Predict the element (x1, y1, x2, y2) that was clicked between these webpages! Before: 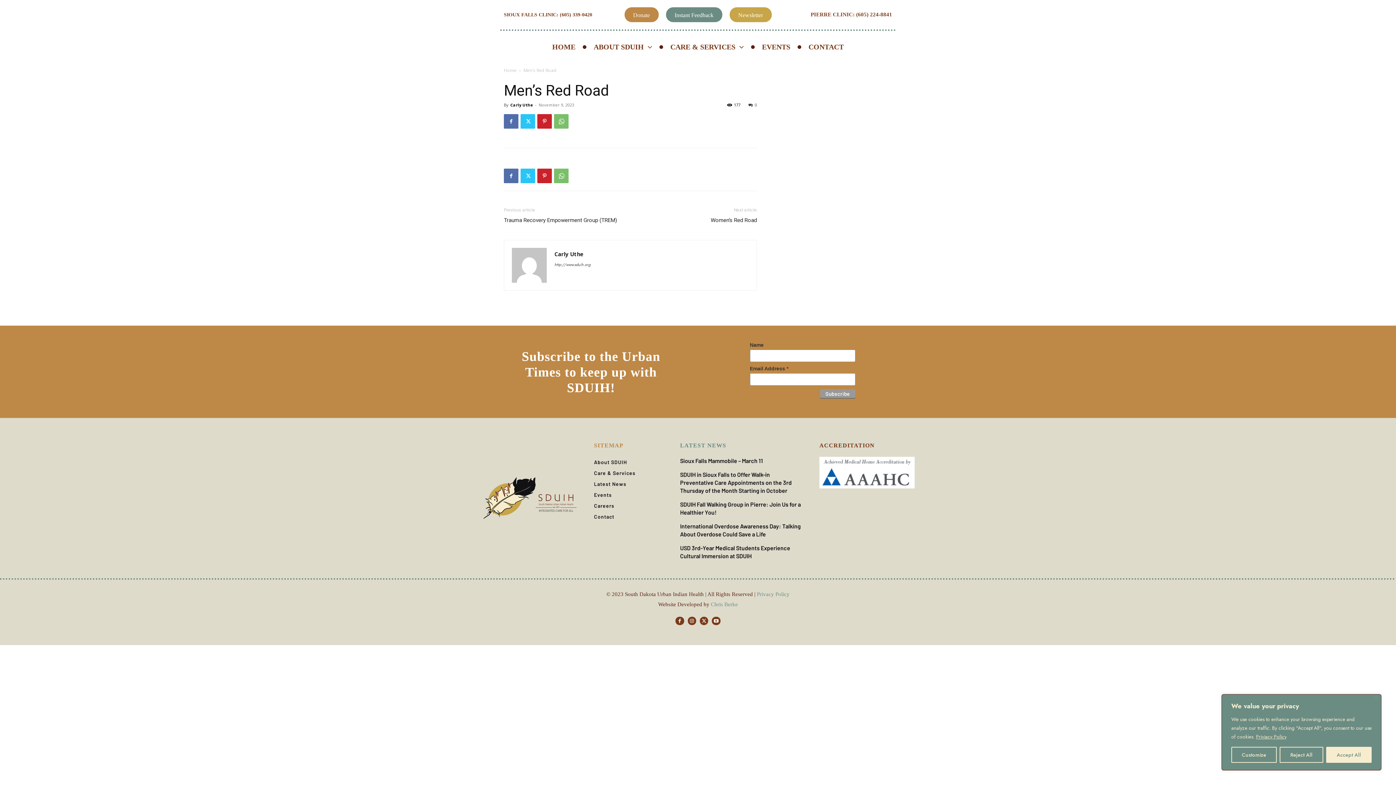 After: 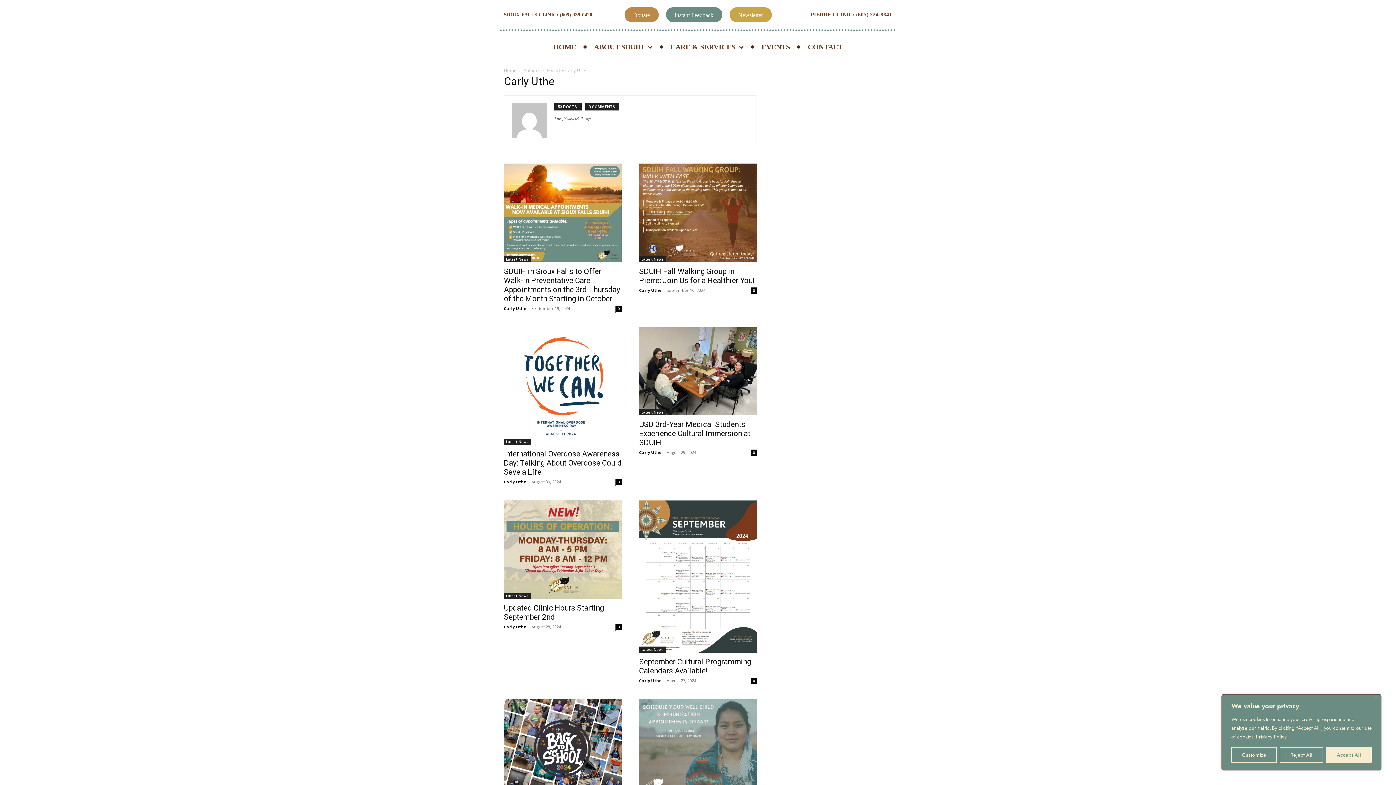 Action: bbox: (554, 250, 583, 257) label: Carly Uthe